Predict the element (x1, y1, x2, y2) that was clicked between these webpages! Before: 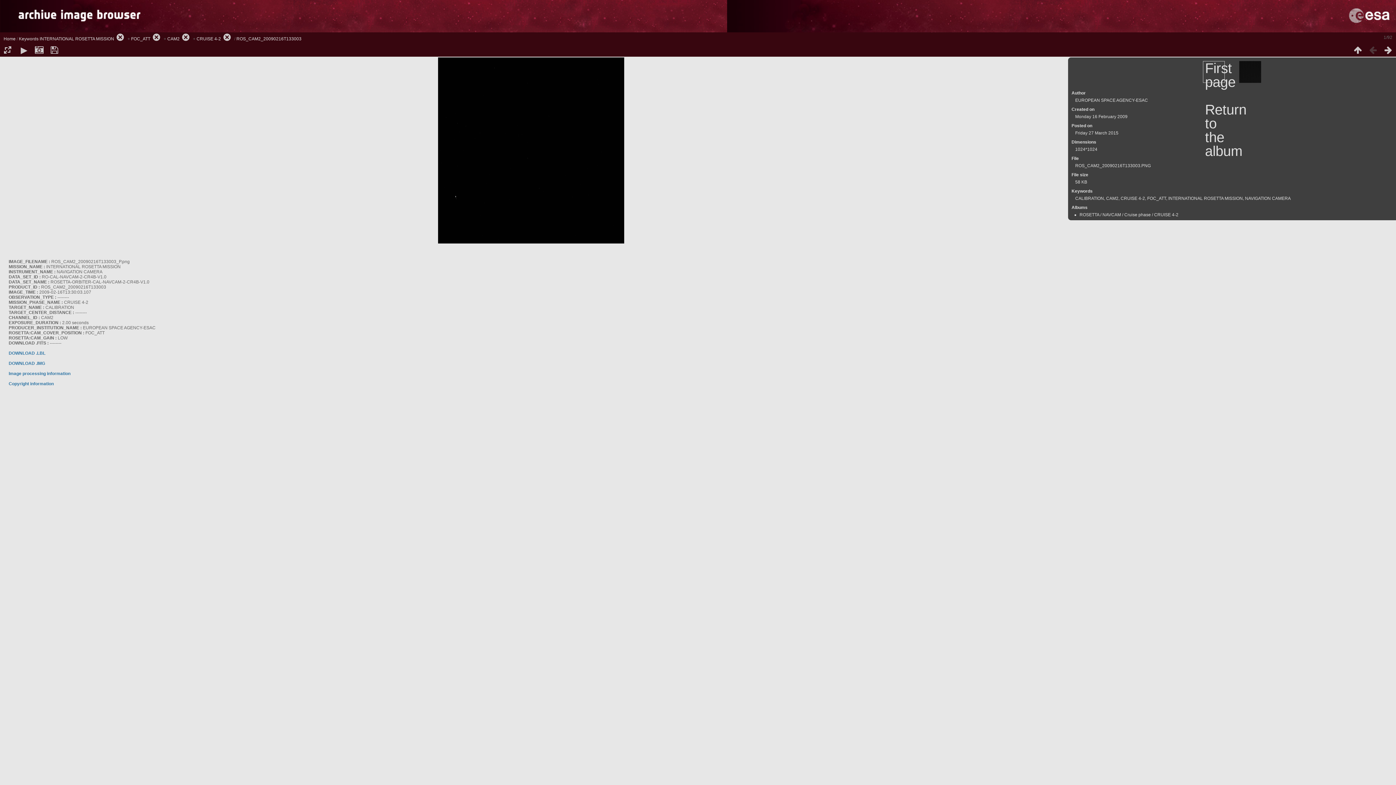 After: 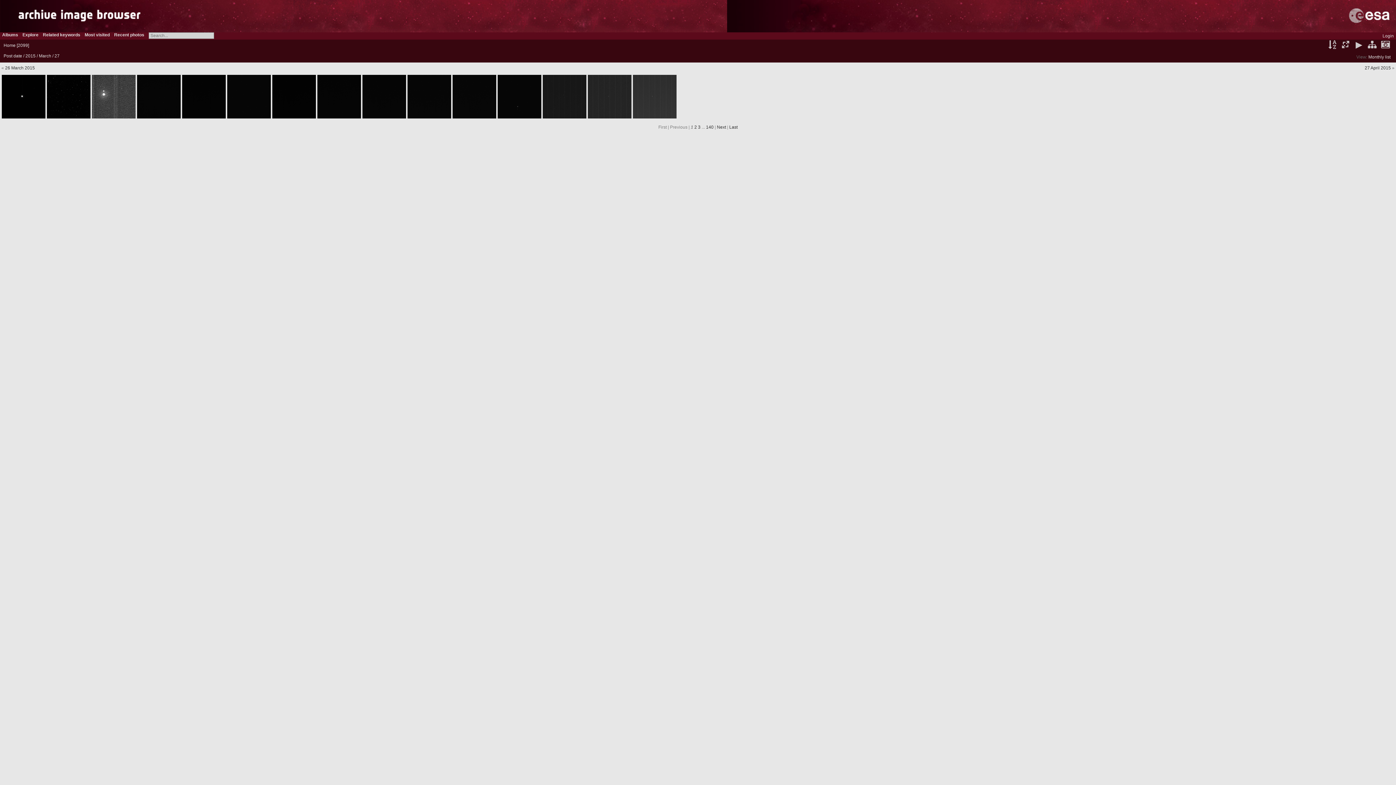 Action: label: Friday 27 March 2015 bbox: (1075, 130, 1118, 135)